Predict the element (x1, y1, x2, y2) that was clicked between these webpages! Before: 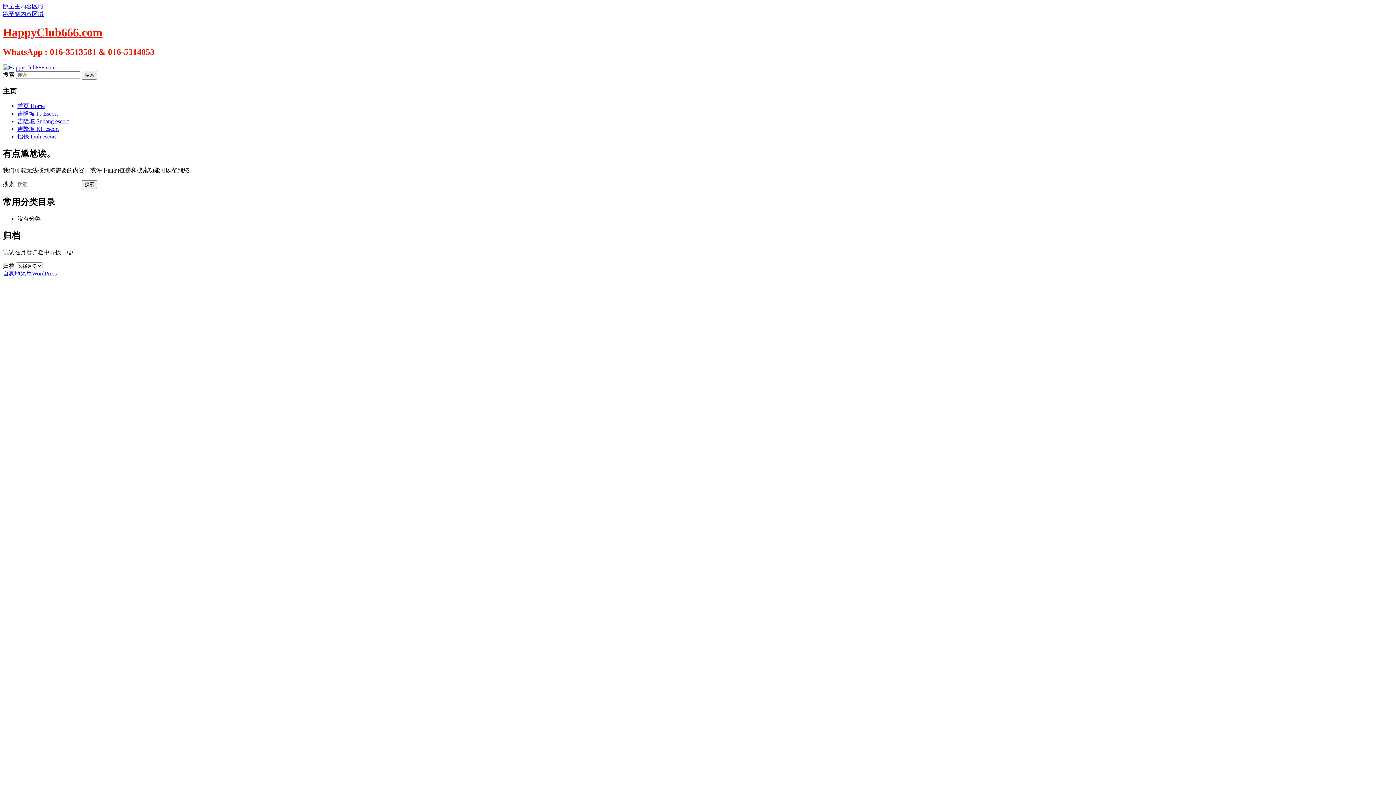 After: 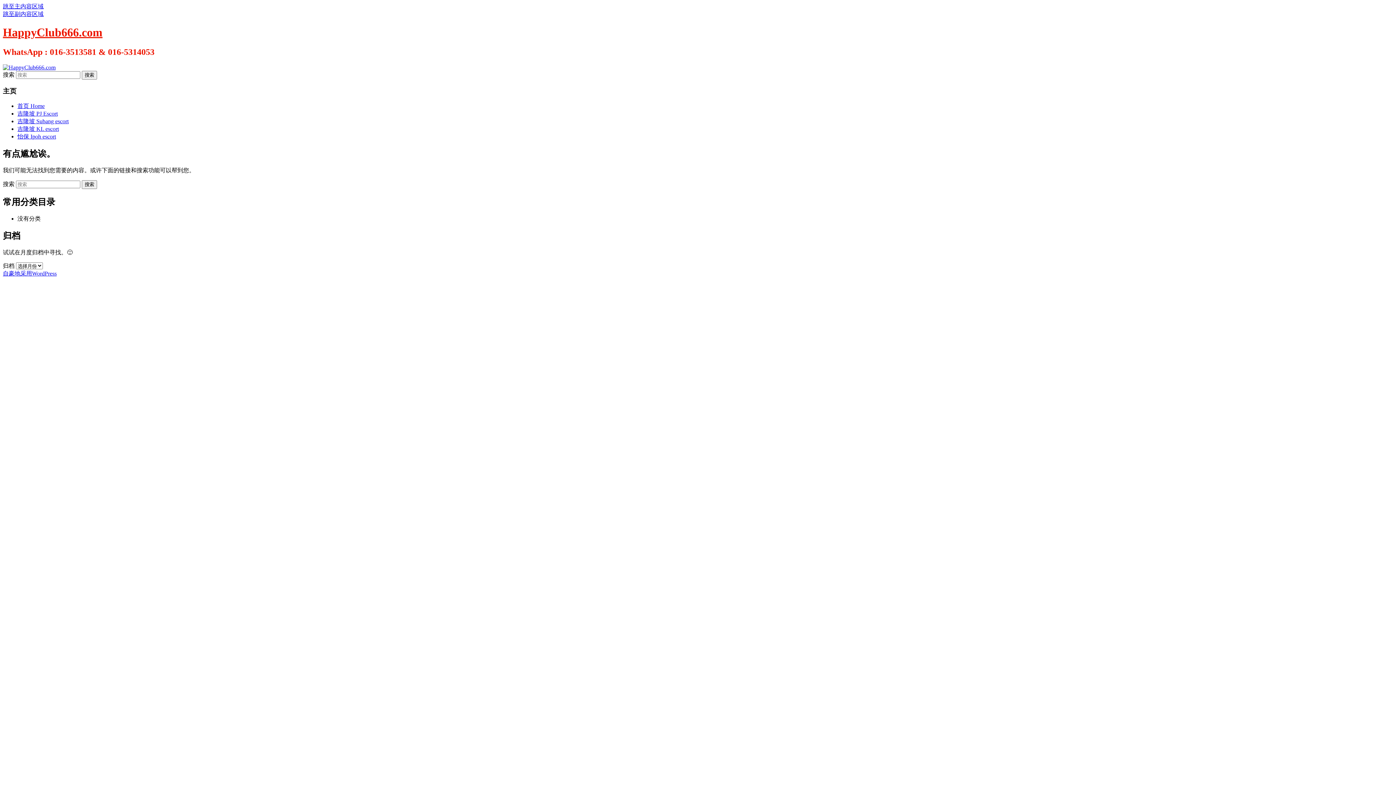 Action: label: 跳至副内容区域 bbox: (2, 10, 43, 17)